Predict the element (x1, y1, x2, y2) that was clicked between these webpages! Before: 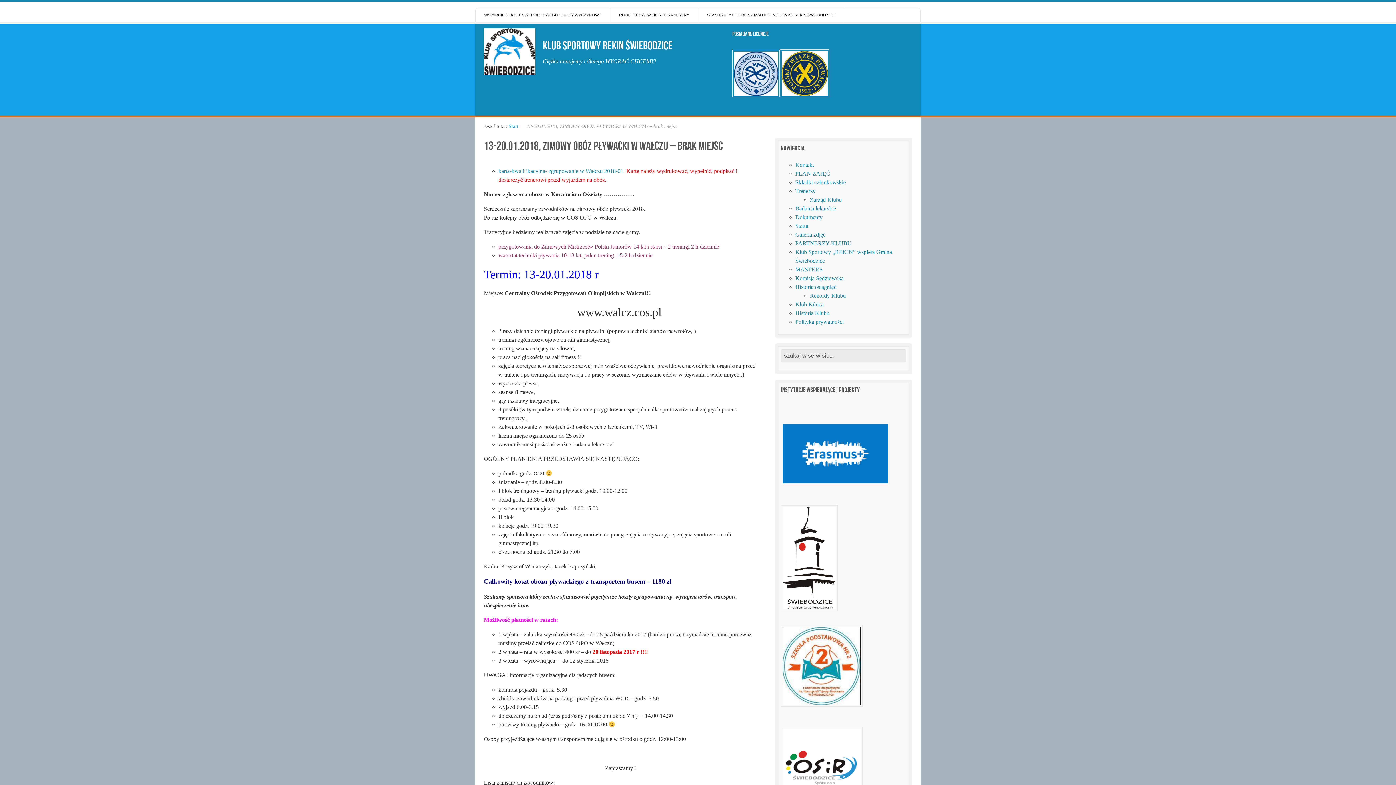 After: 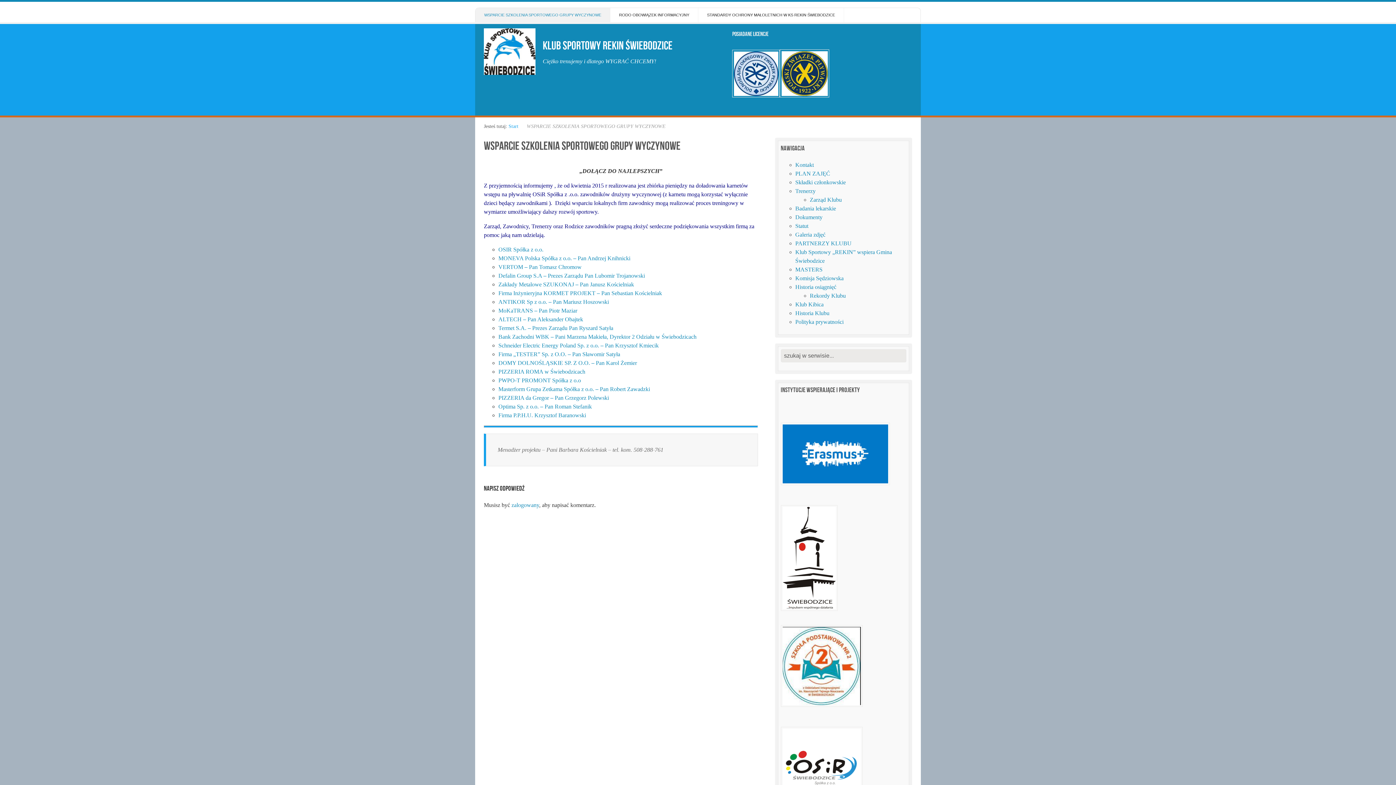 Action: bbox: (475, 8, 610, 22) label: WSPARCIE SZKOLENIA SPORTOWEGO GRUPY WYCZYNOWE